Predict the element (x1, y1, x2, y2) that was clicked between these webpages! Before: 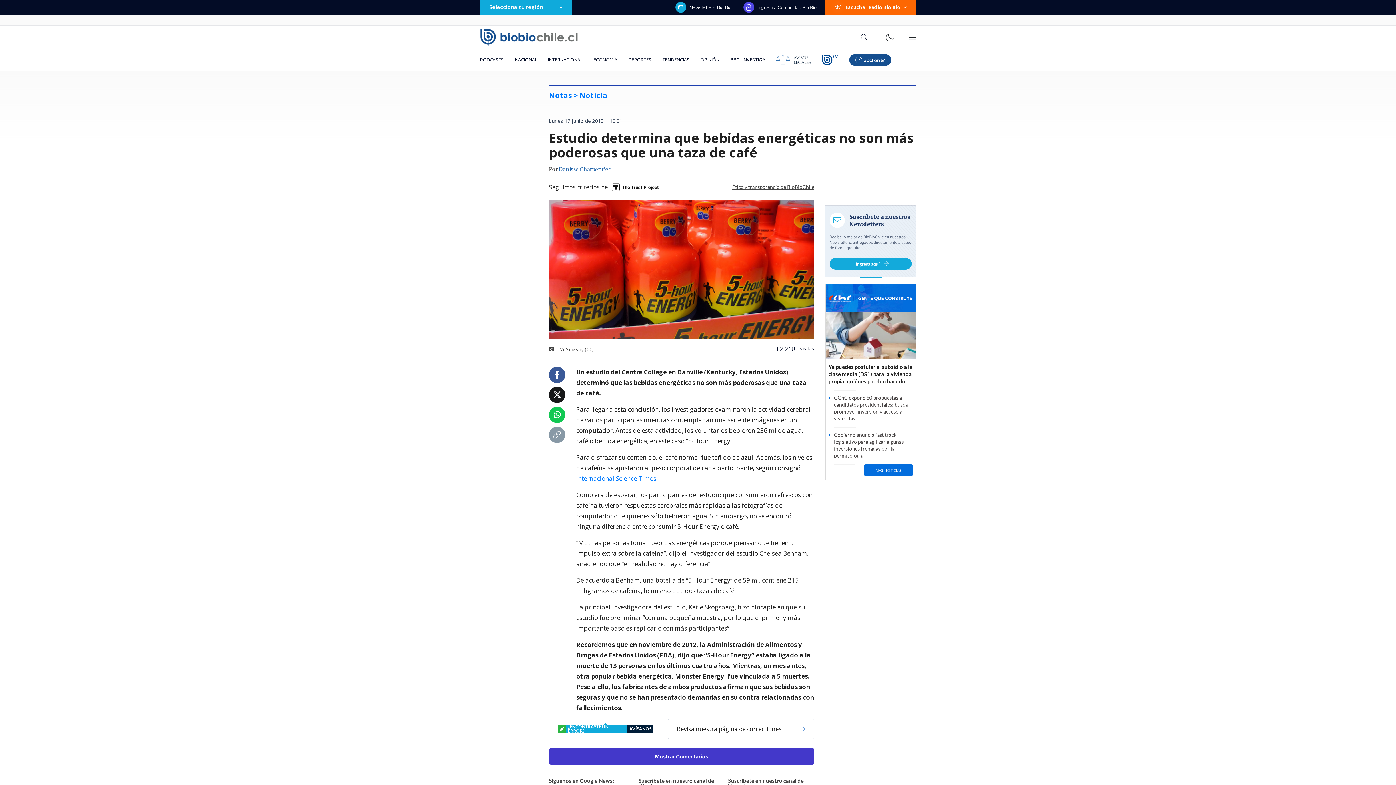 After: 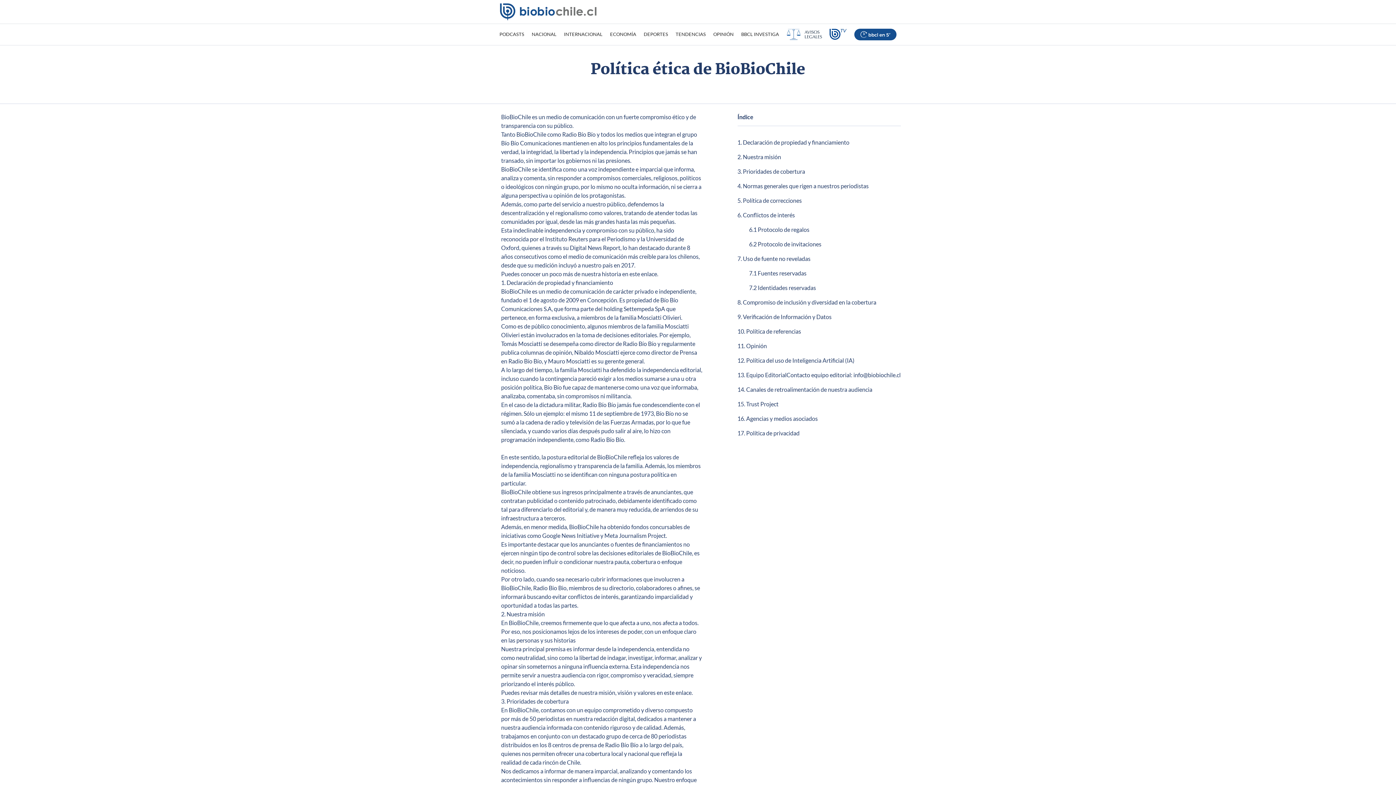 Action: label: Ética y transparencia de BioBioChile bbox: (732, 184, 814, 189)